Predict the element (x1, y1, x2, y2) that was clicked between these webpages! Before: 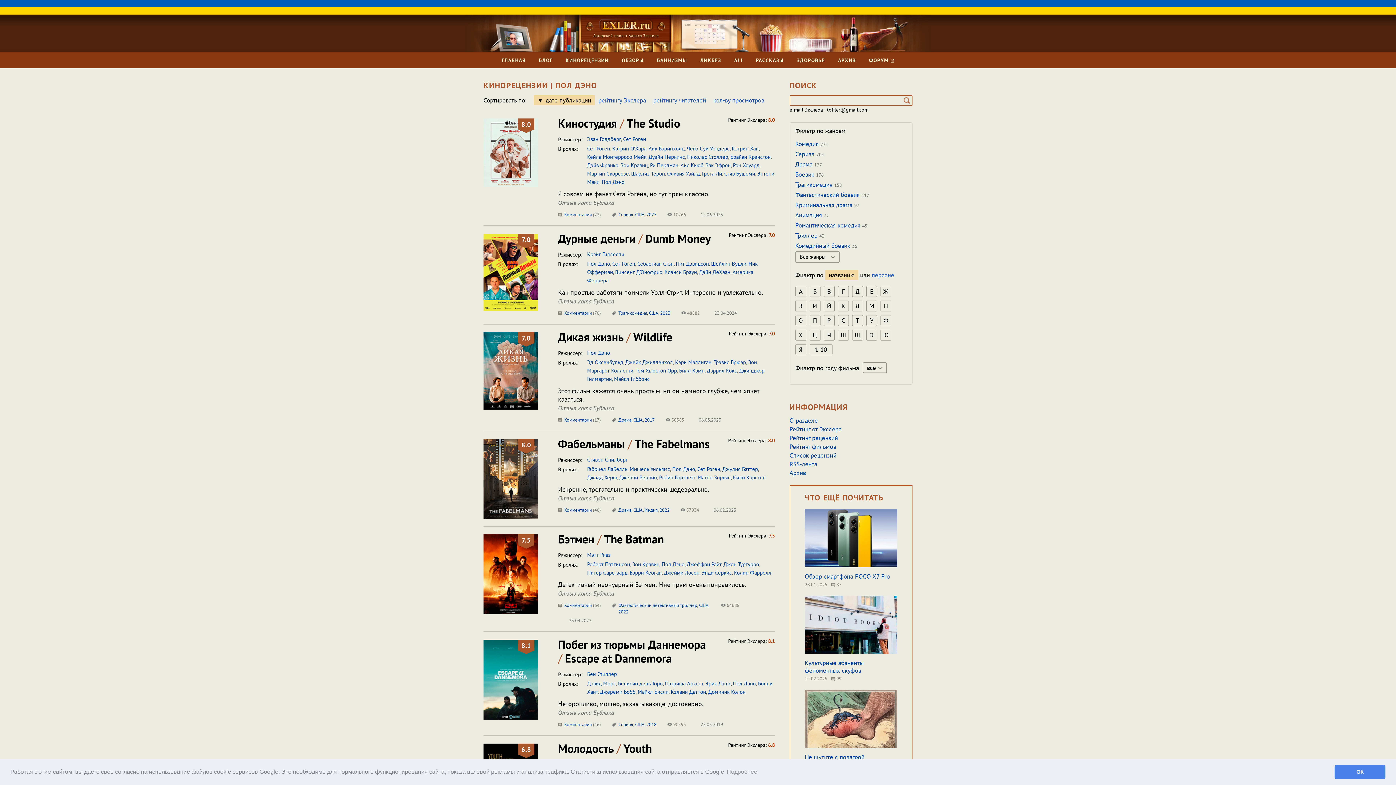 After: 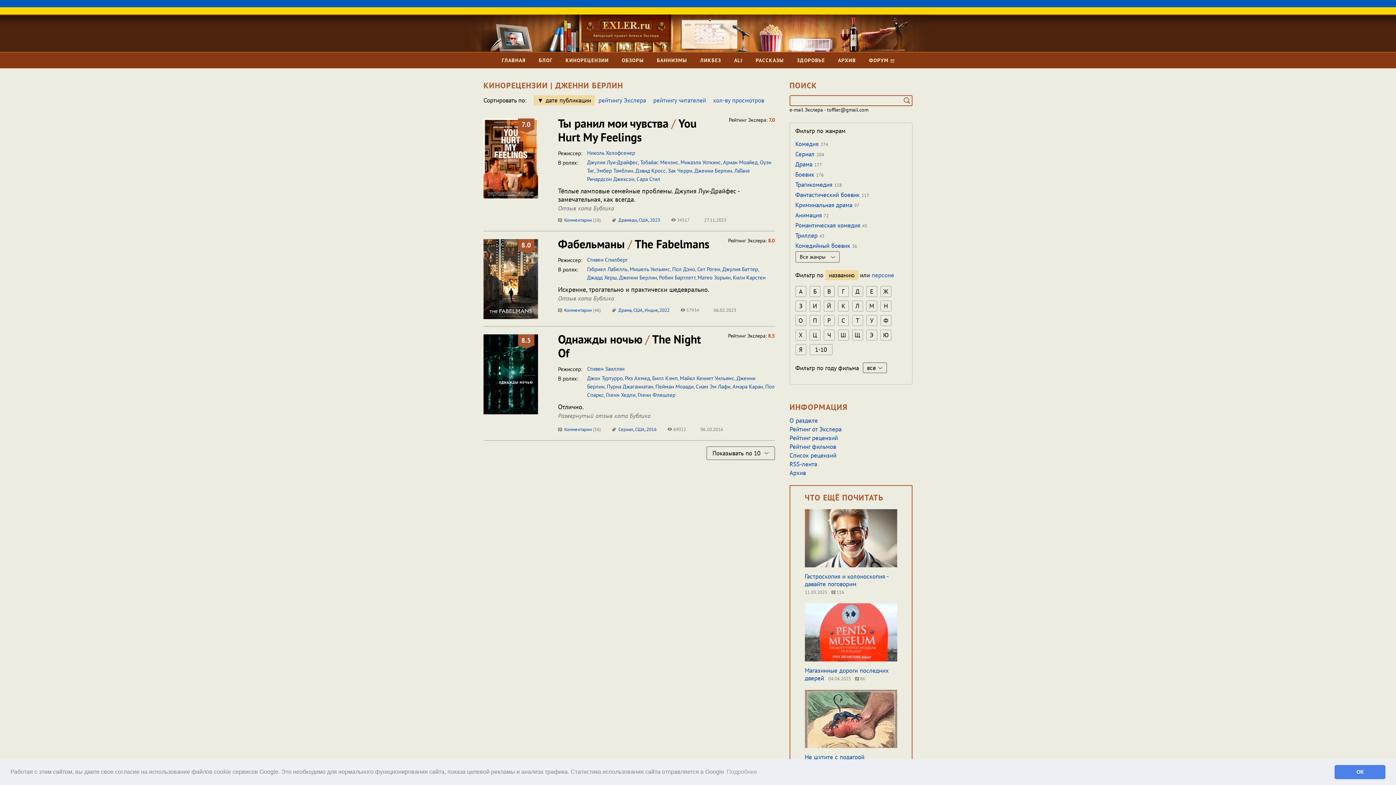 Action: bbox: (619, 506, 657, 513) label: Дженни Берлин